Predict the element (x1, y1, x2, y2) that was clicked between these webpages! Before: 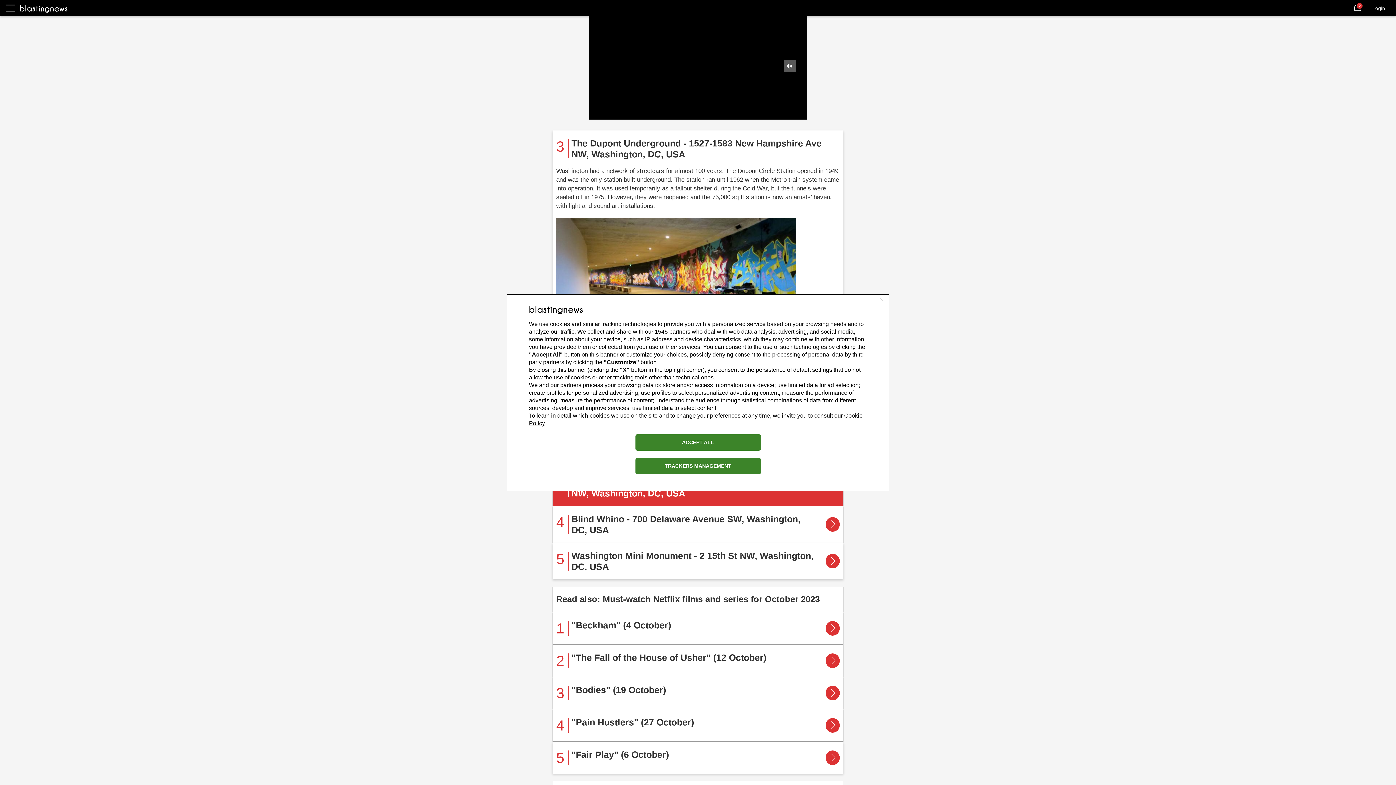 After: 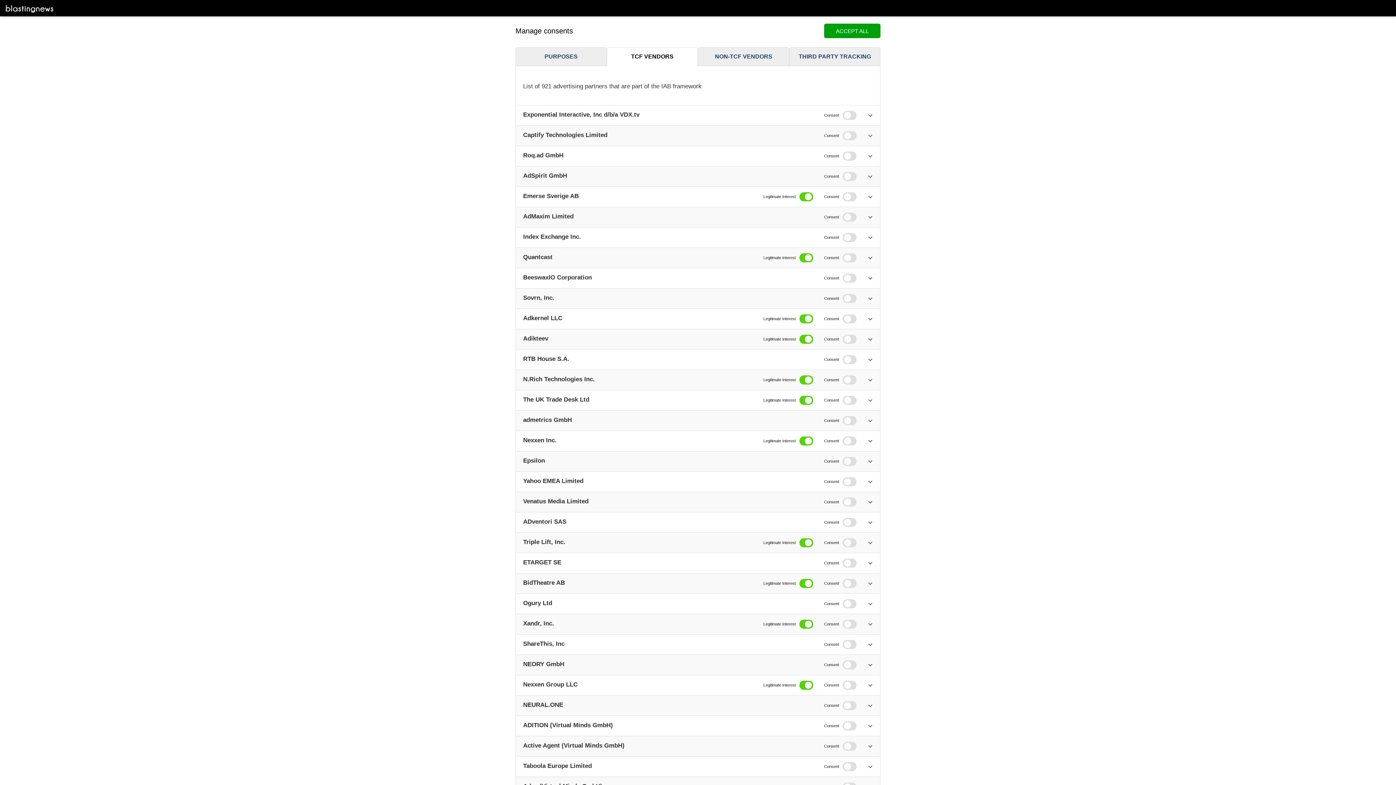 Action: label: 1545 bbox: (654, 328, 668, 334)